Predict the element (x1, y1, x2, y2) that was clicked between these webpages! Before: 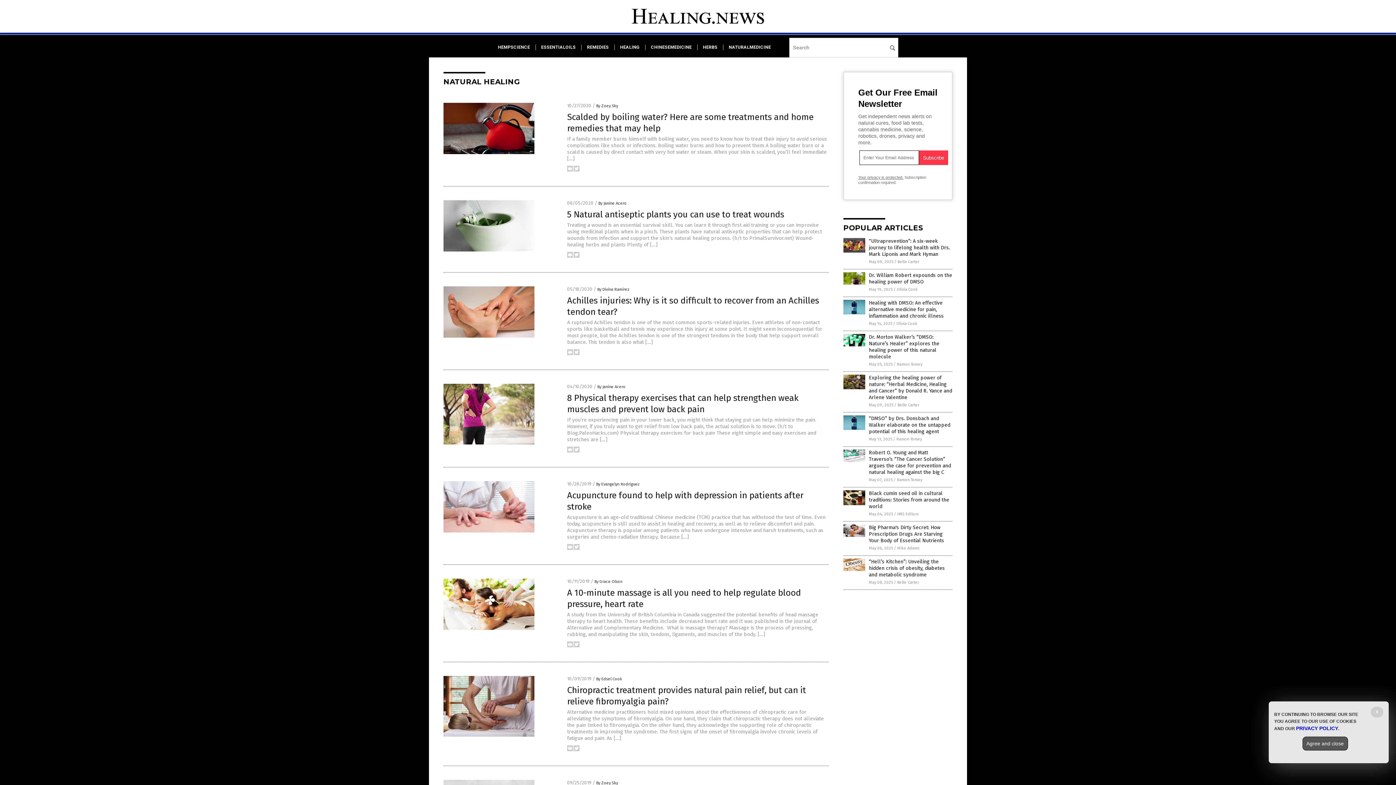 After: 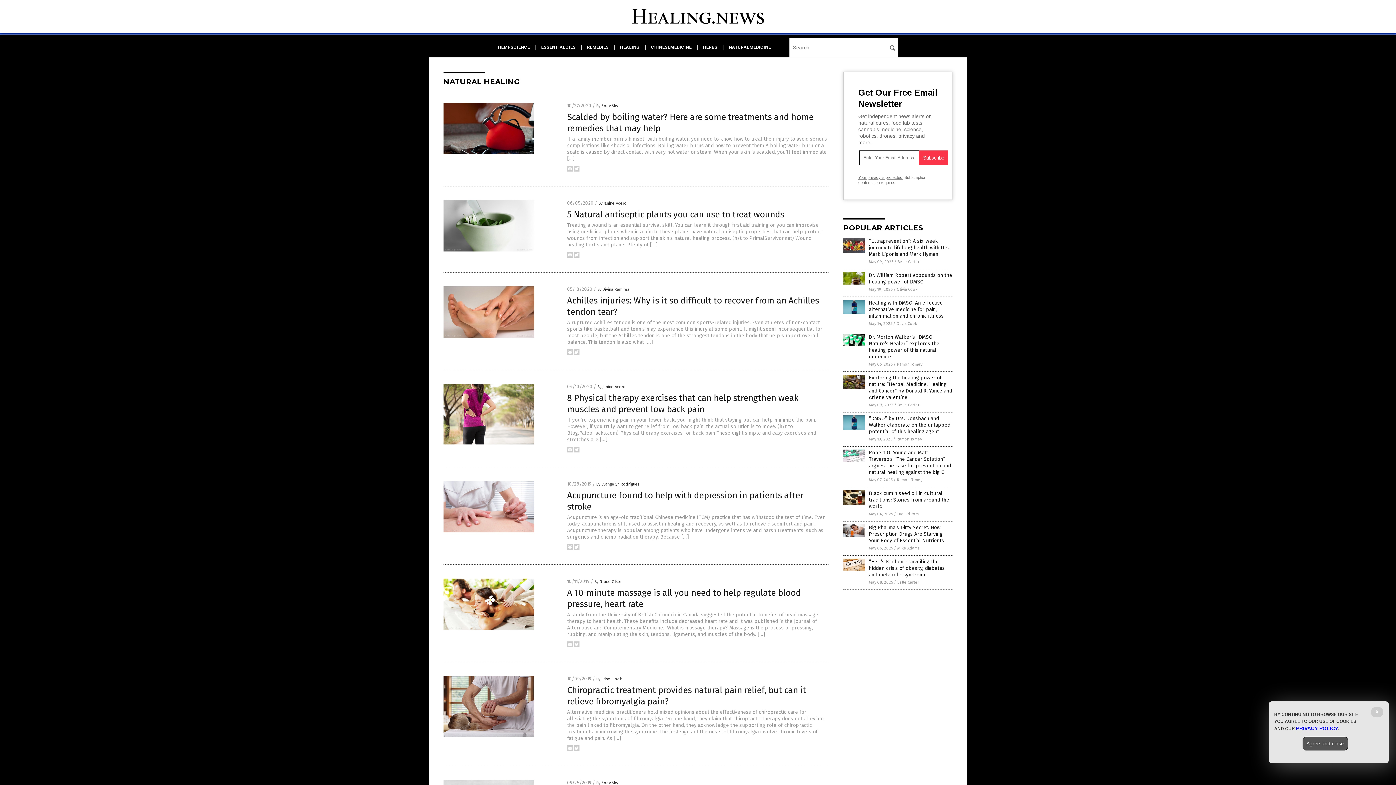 Action: bbox: (573, 747, 579, 752)